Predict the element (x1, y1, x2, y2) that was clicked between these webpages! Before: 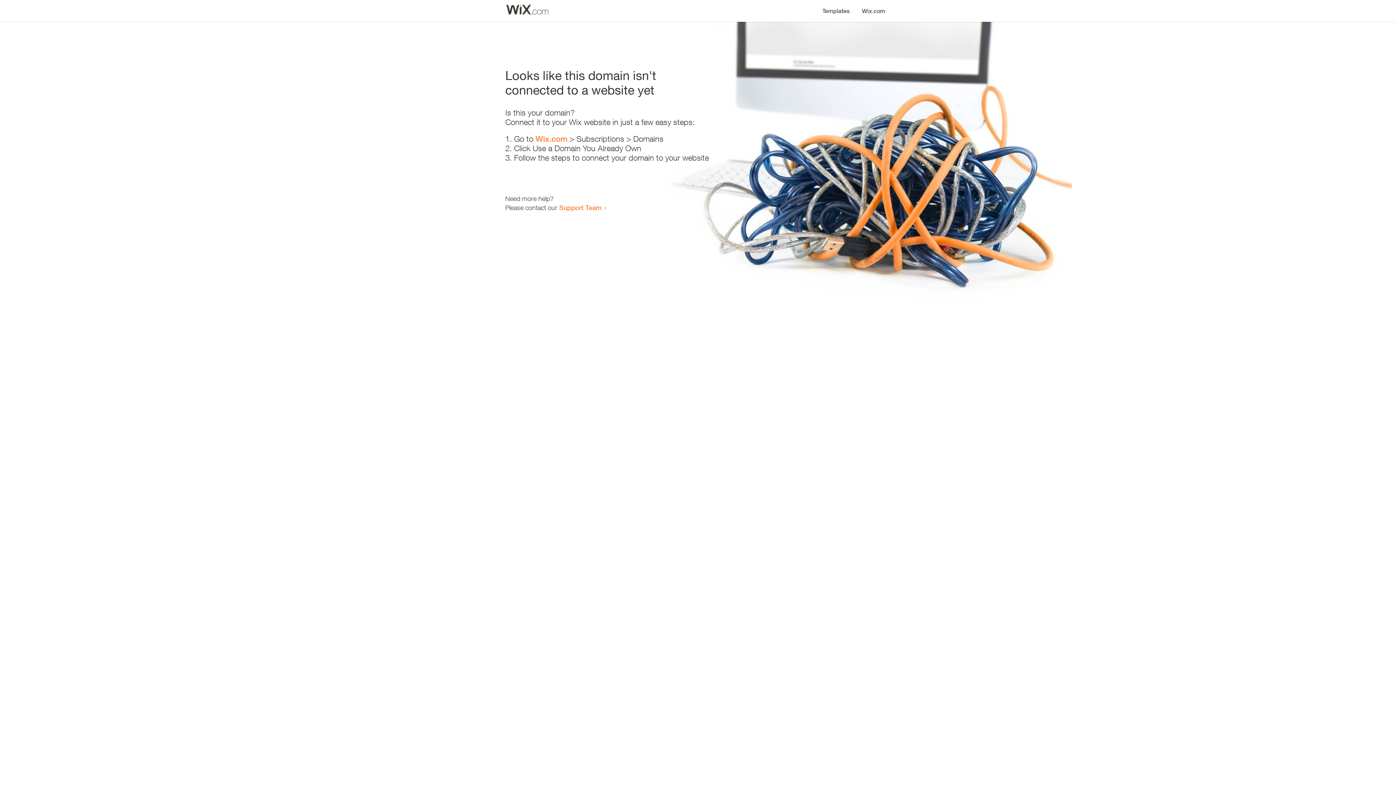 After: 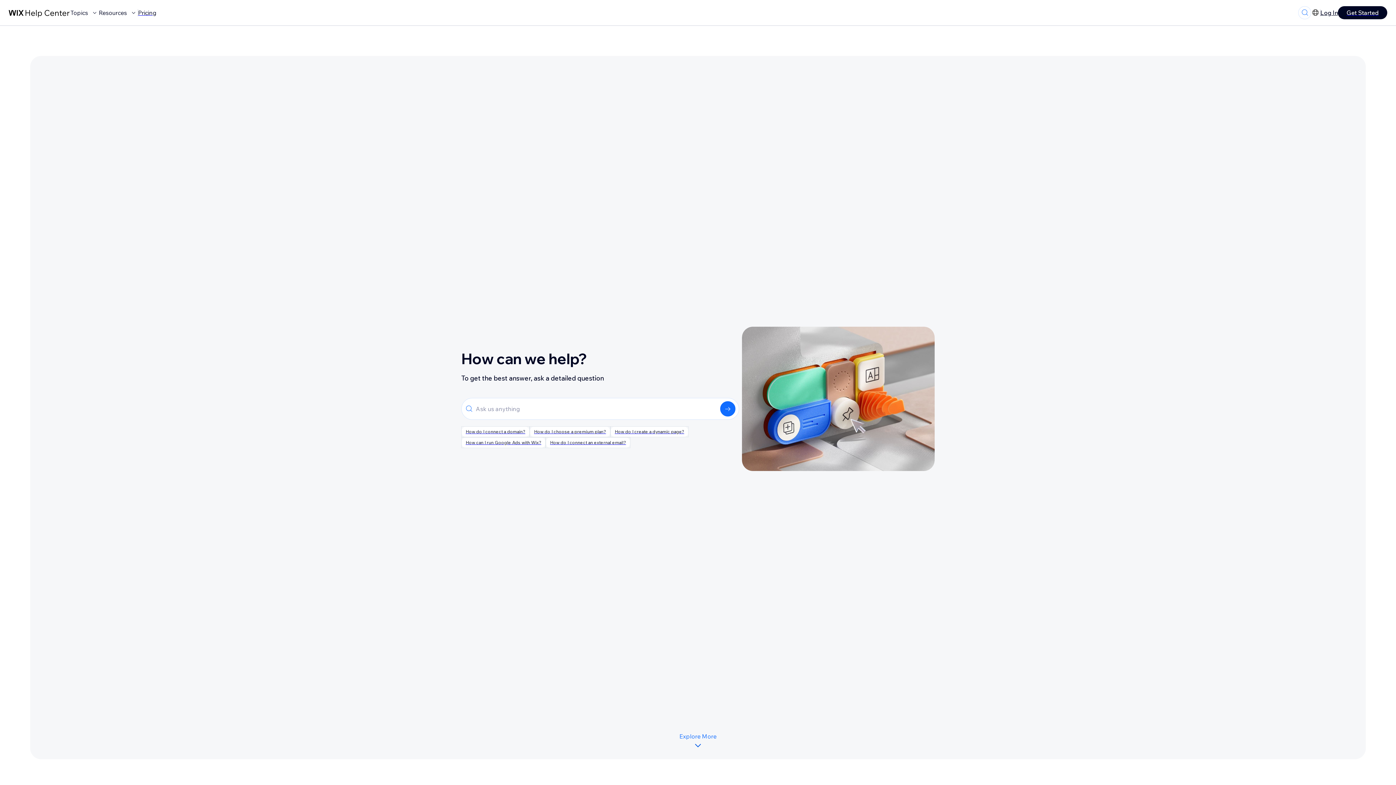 Action: bbox: (559, 203, 601, 211) label: Support Team